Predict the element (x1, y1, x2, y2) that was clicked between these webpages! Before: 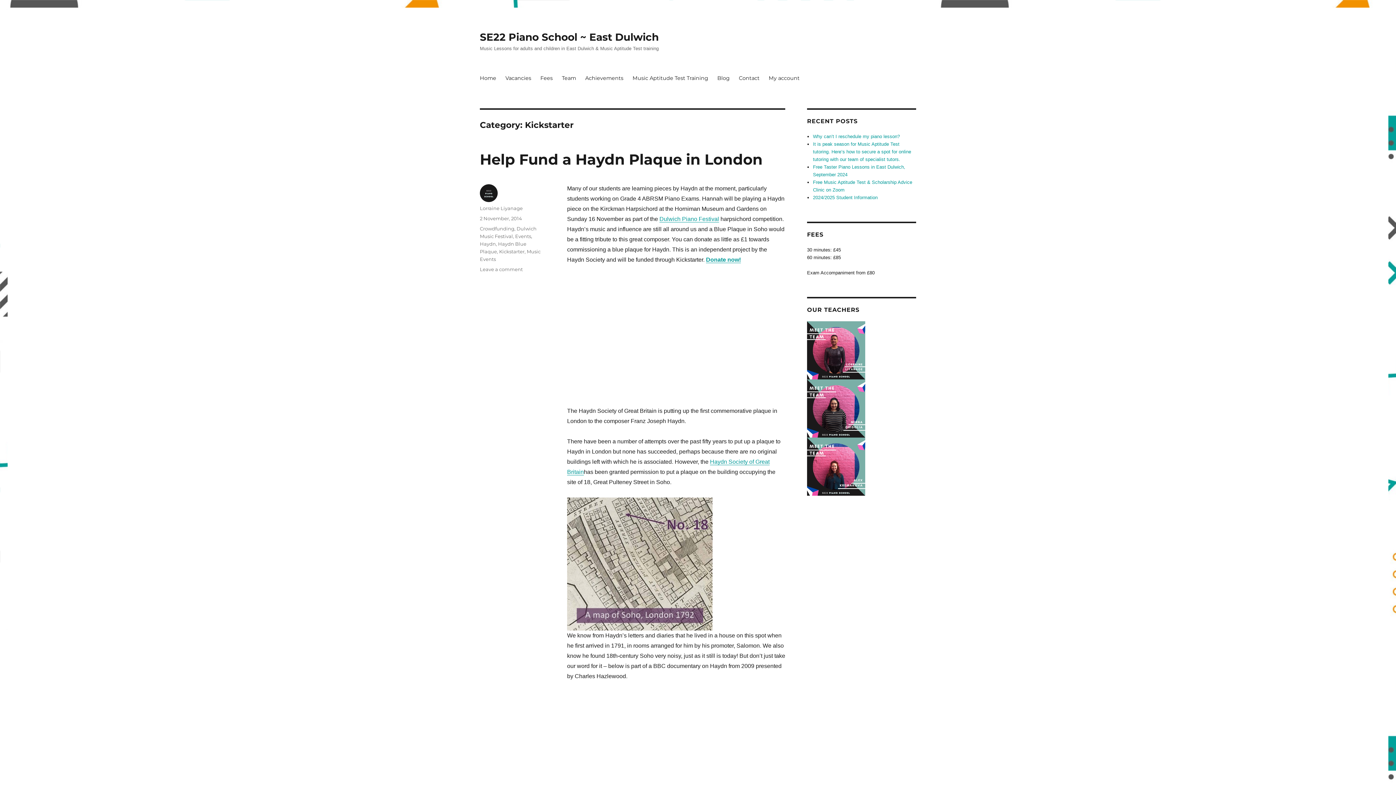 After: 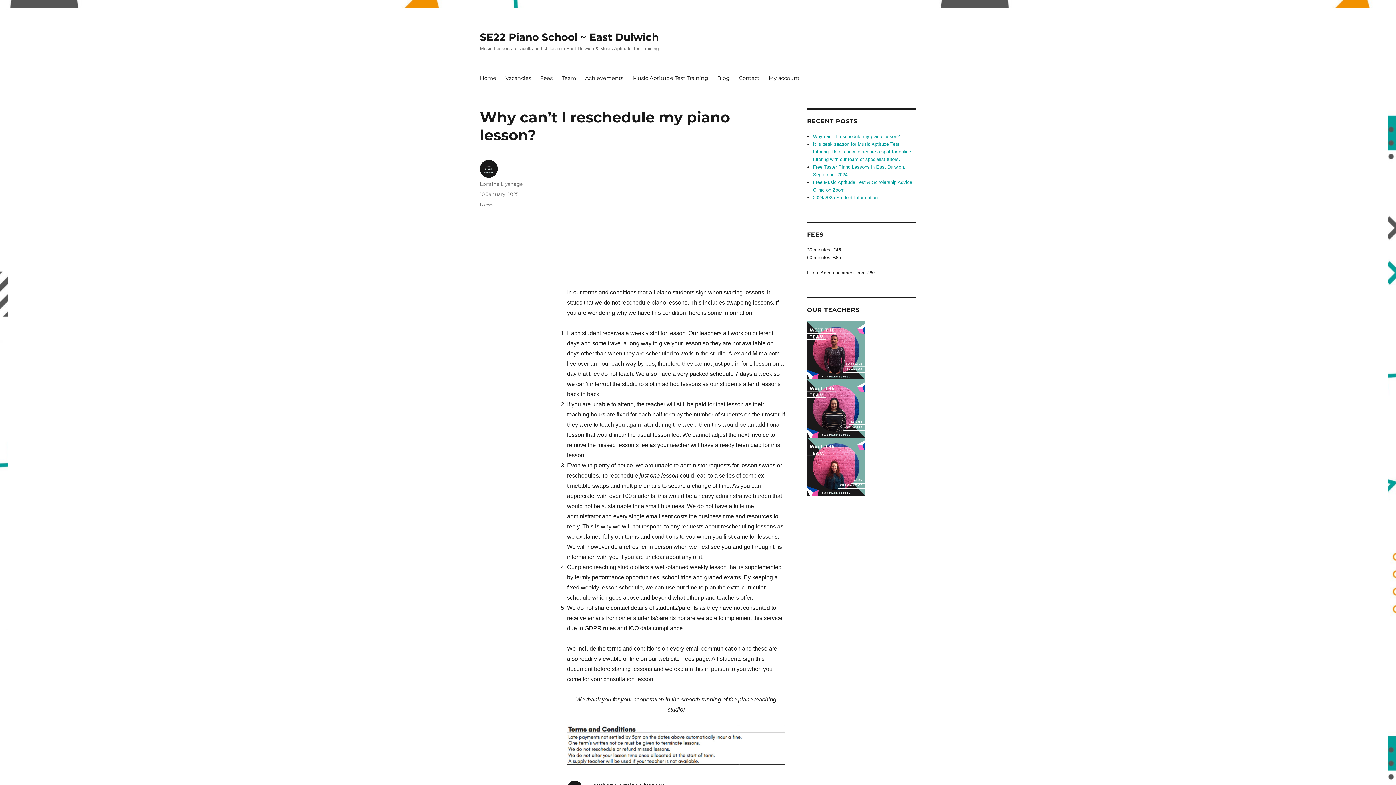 Action: label: Why can’t I reschedule my piano lesson? bbox: (813, 133, 900, 139)